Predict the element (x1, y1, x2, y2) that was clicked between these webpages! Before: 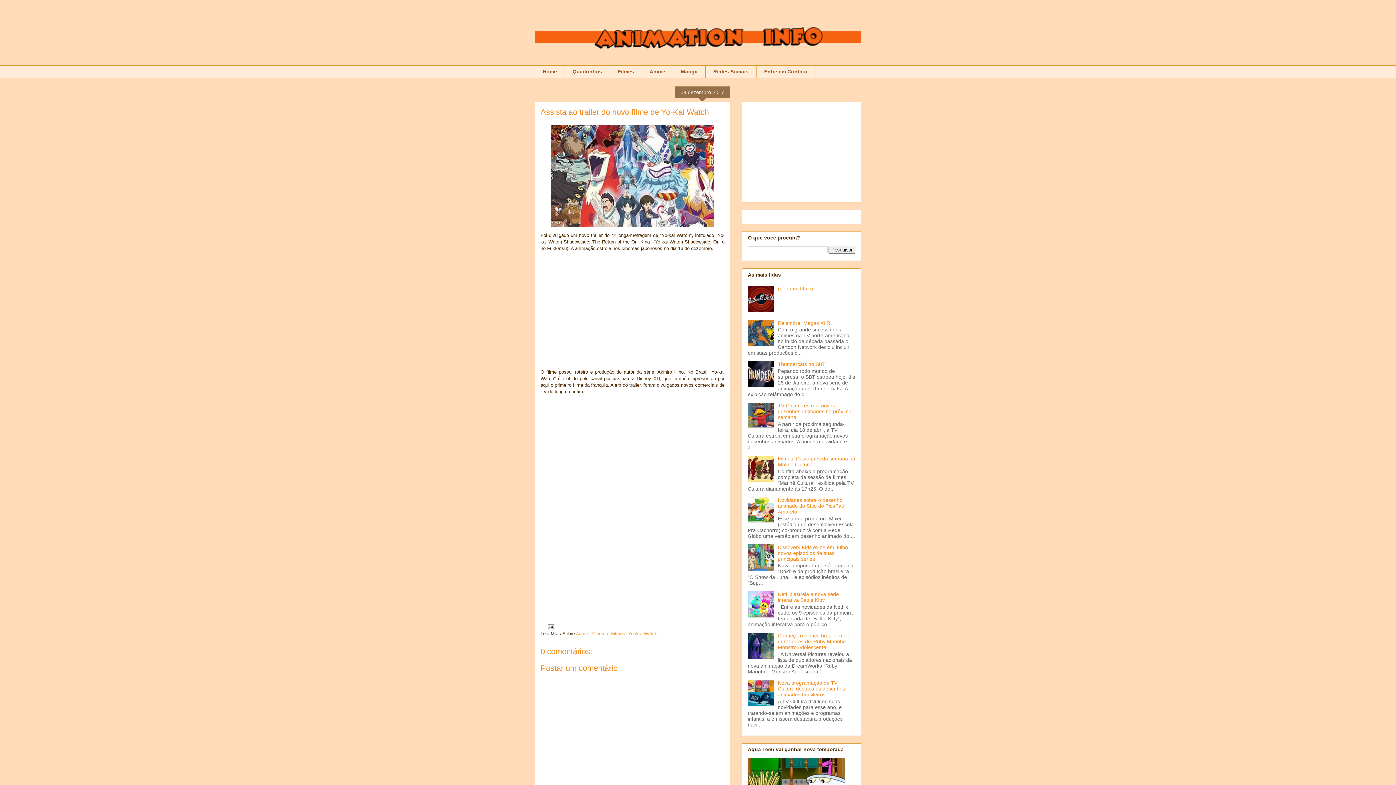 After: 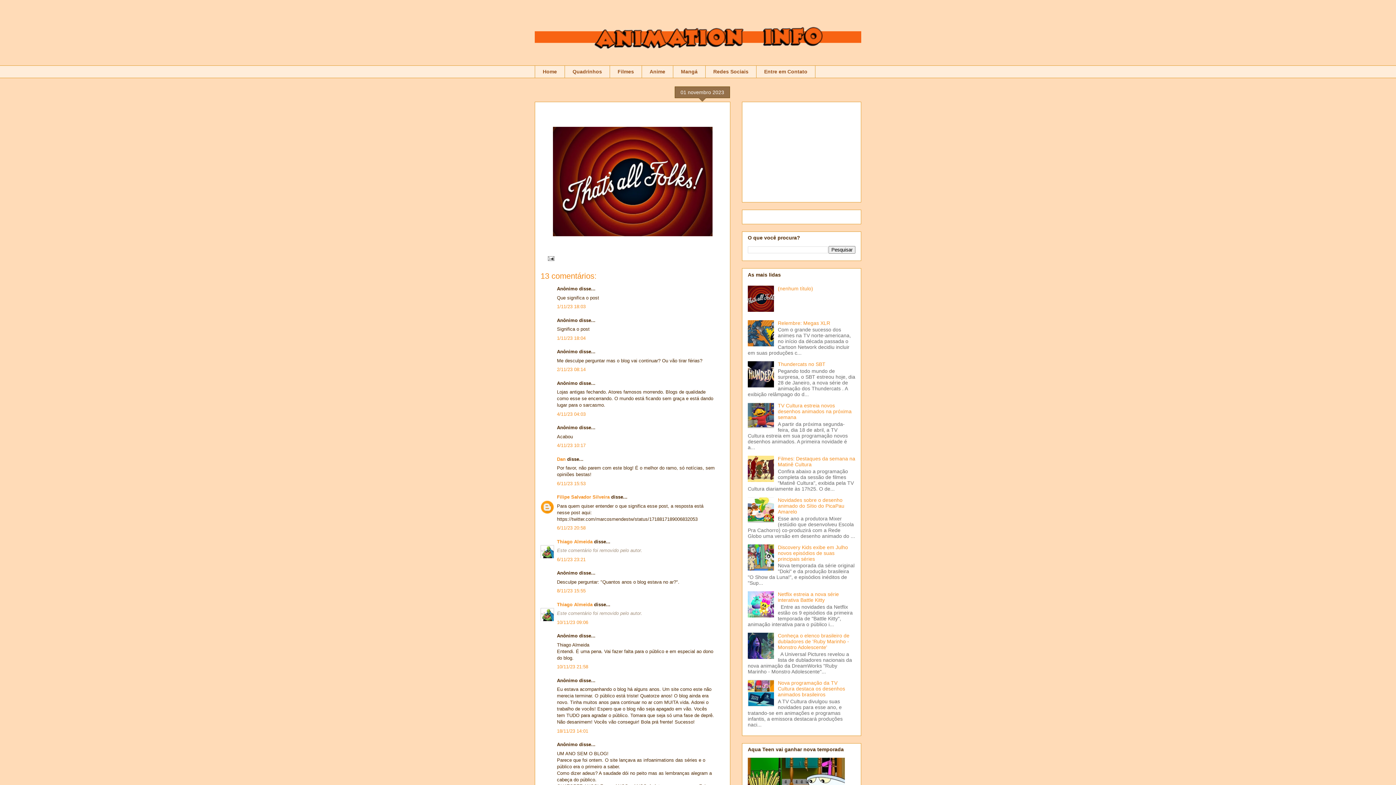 Action: label: (nenhum título) bbox: (778, 285, 813, 291)